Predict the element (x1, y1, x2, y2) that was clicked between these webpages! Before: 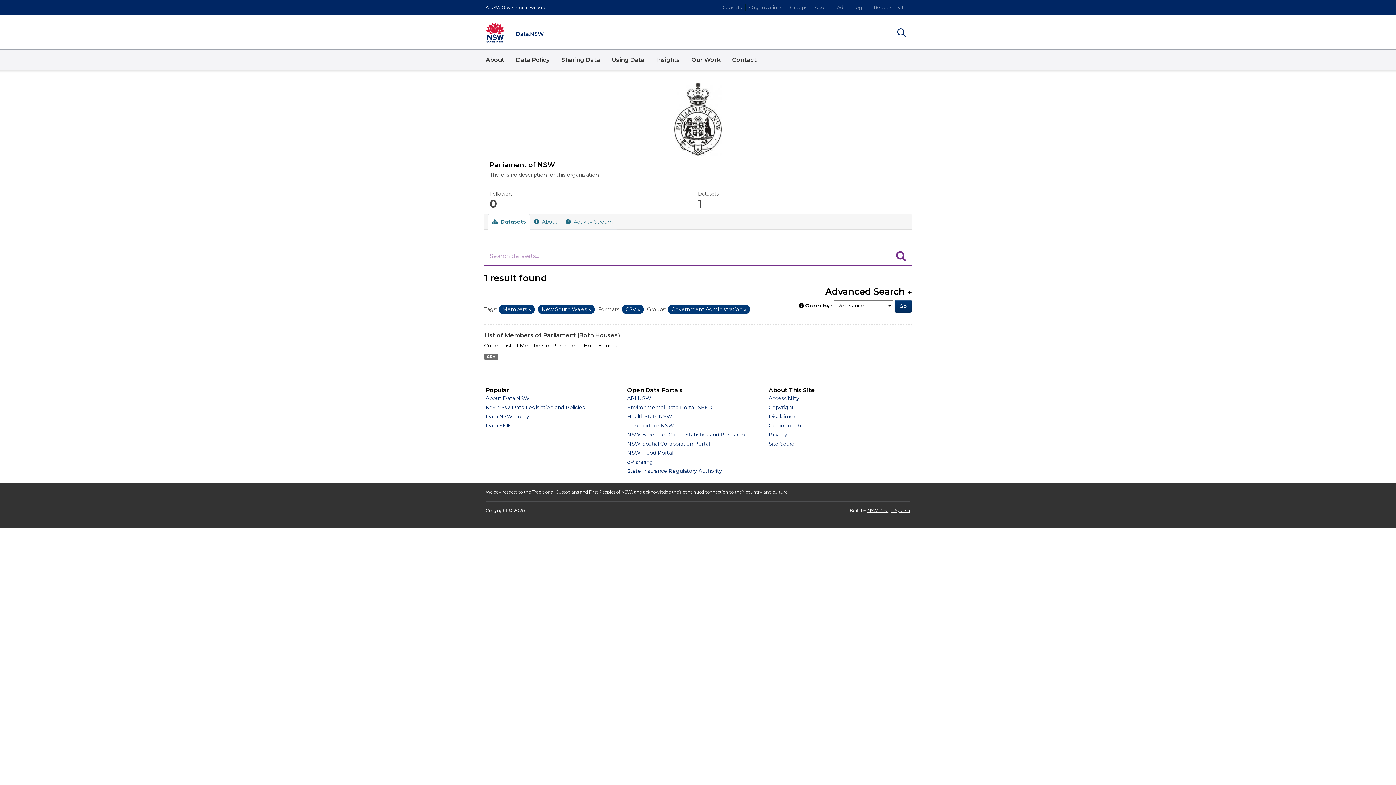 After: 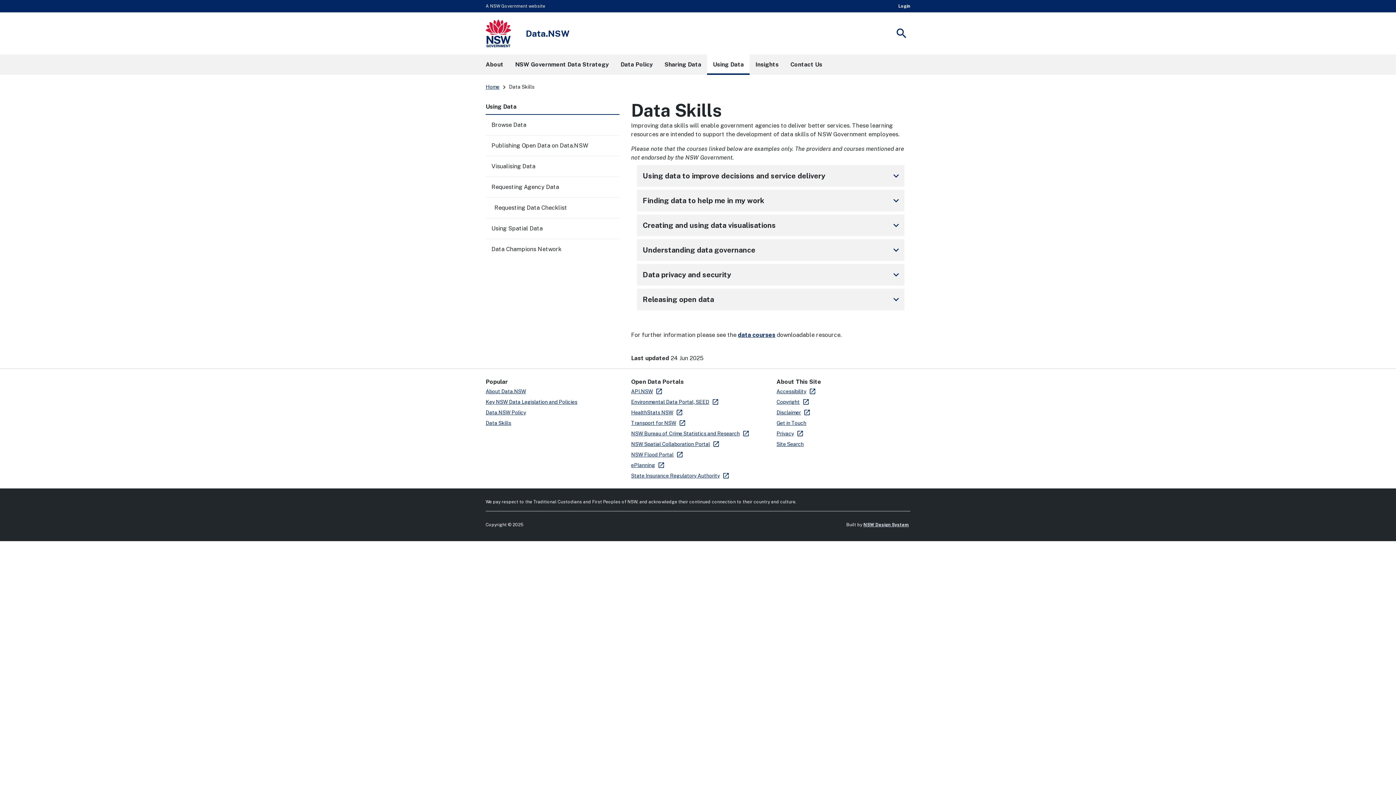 Action: bbox: (485, 422, 511, 429) label: Data Skills